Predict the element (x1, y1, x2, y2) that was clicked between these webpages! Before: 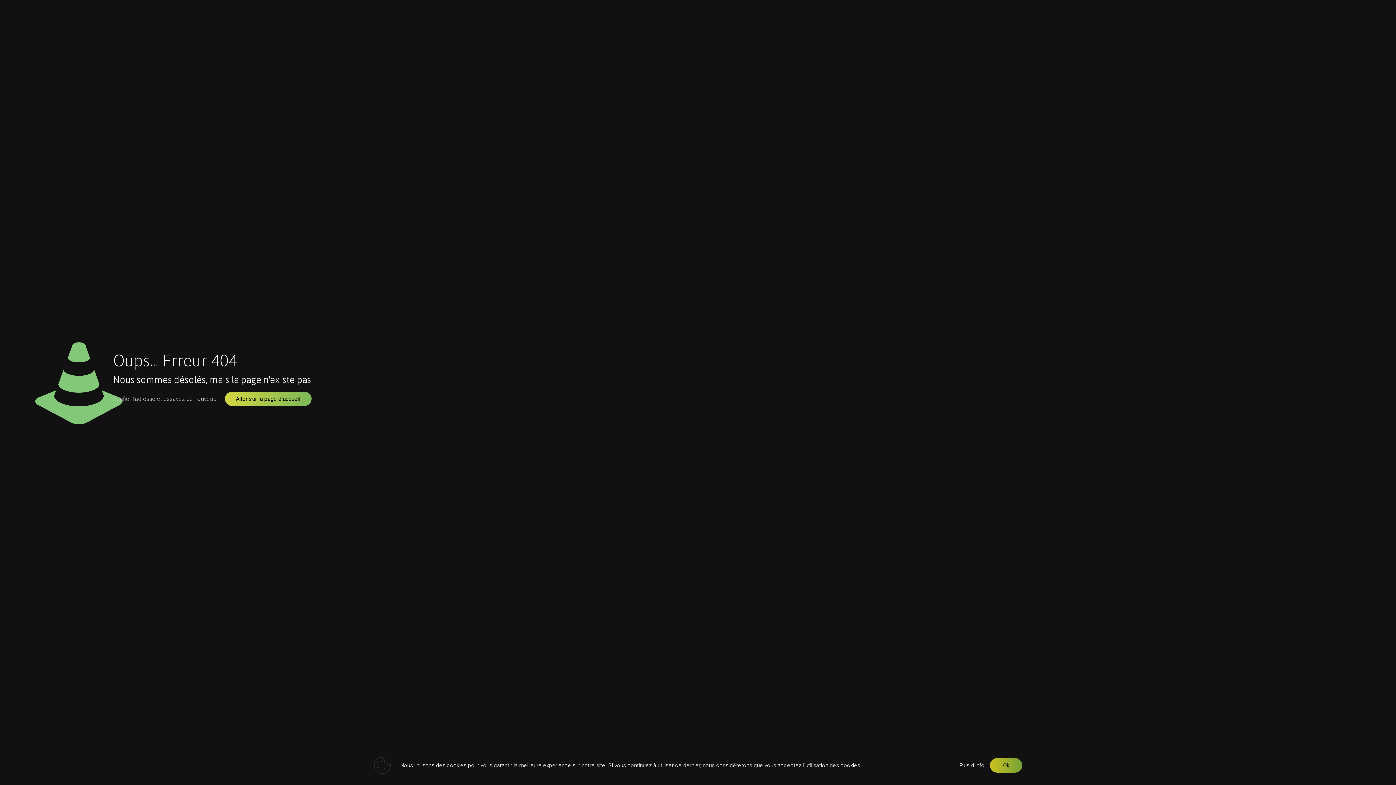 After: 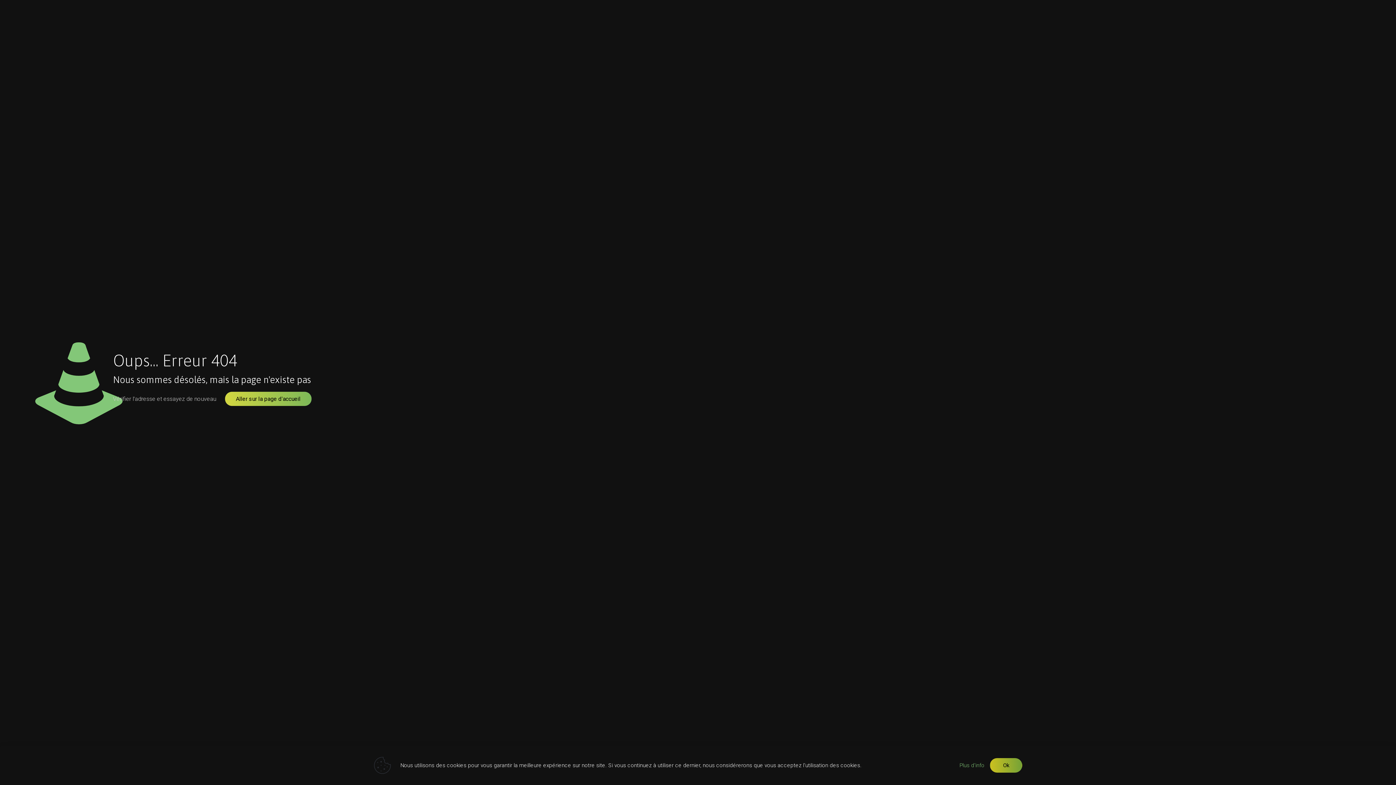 Action: label: Plus d'info bbox: (959, 761, 984, 769)